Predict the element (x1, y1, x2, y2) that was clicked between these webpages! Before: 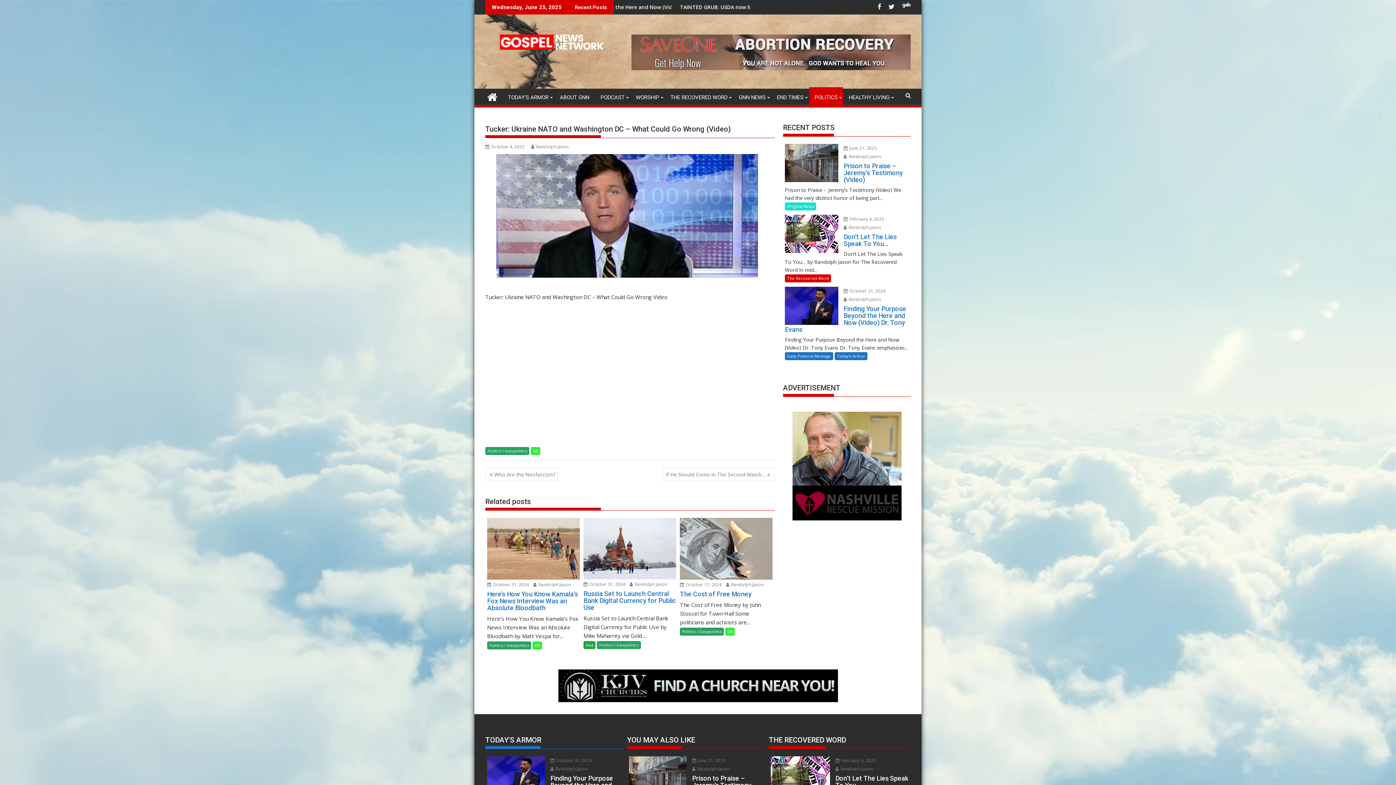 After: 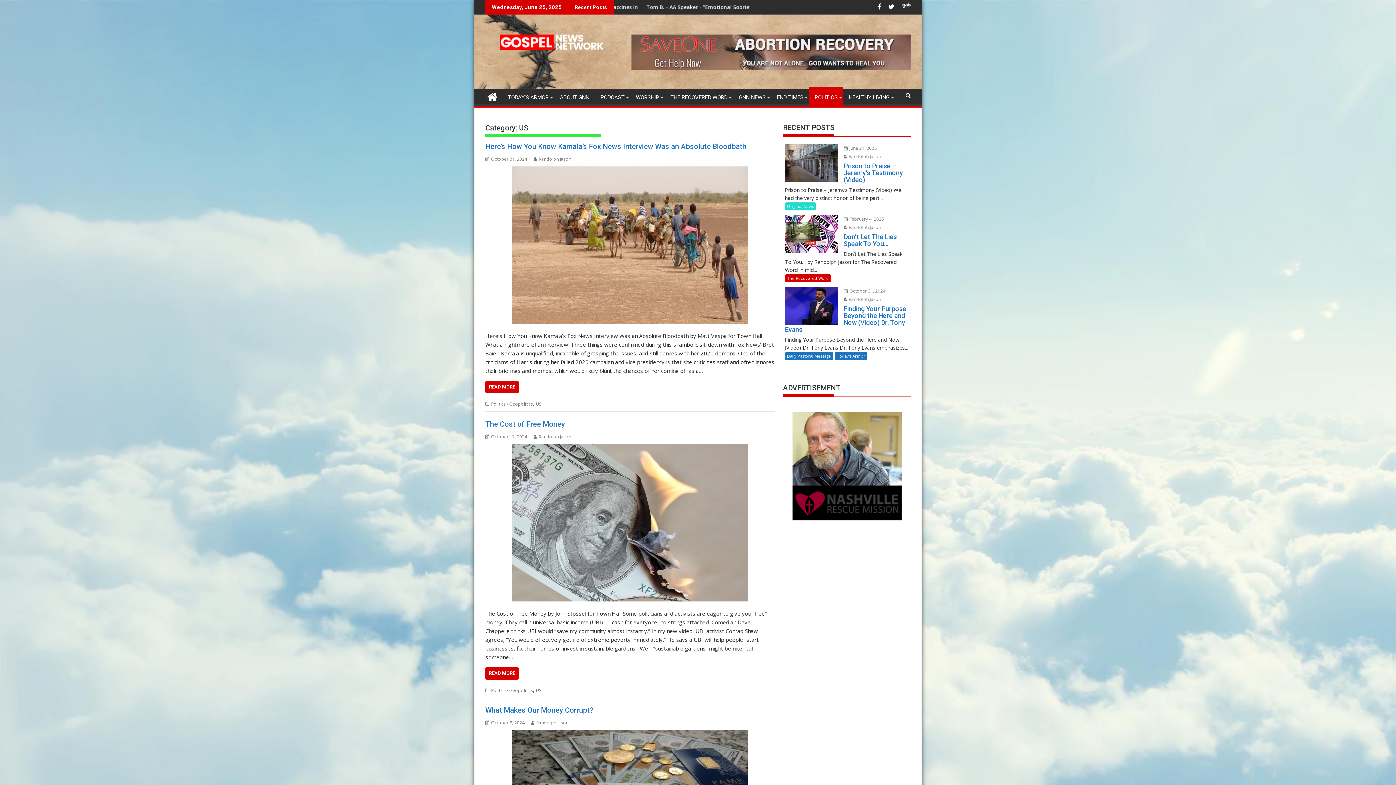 Action: bbox: (725, 628, 735, 636) label: US